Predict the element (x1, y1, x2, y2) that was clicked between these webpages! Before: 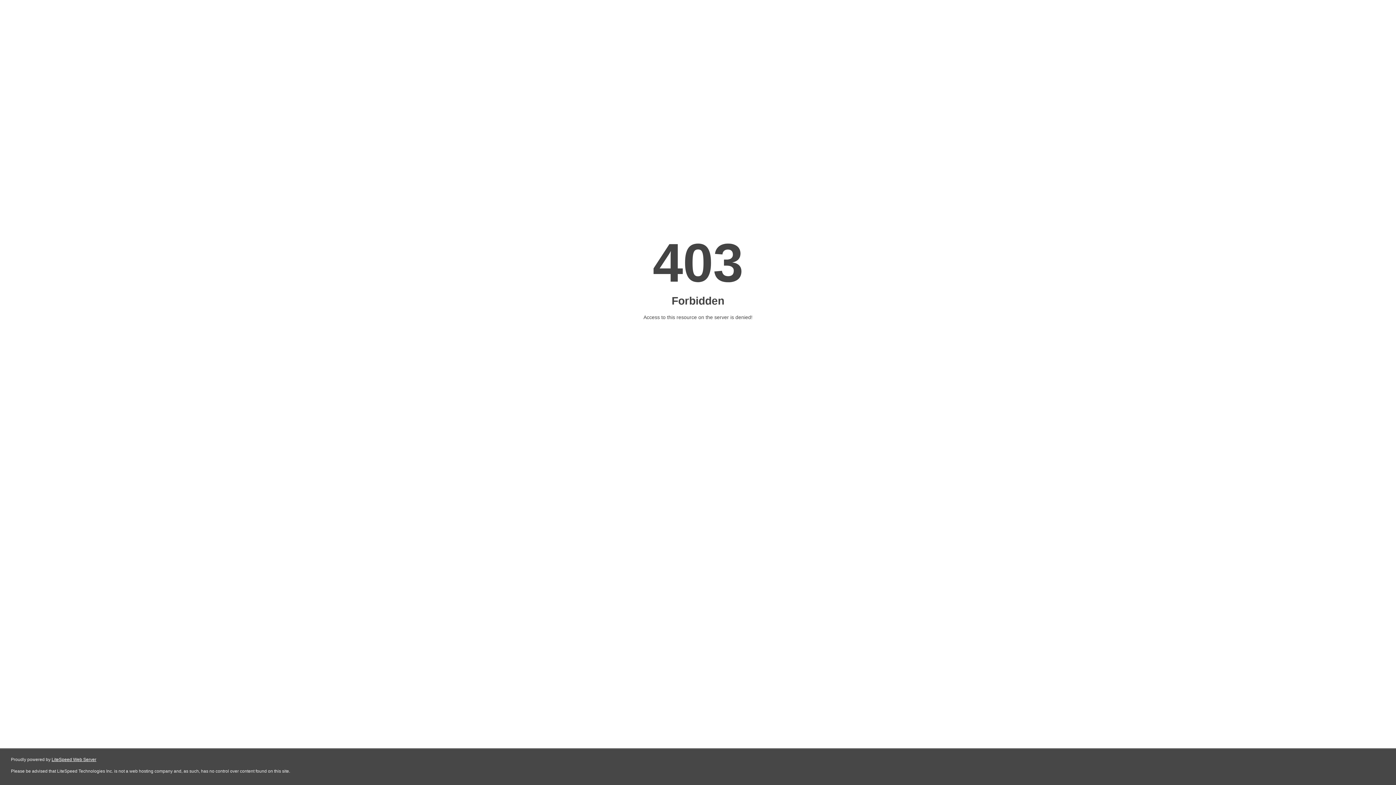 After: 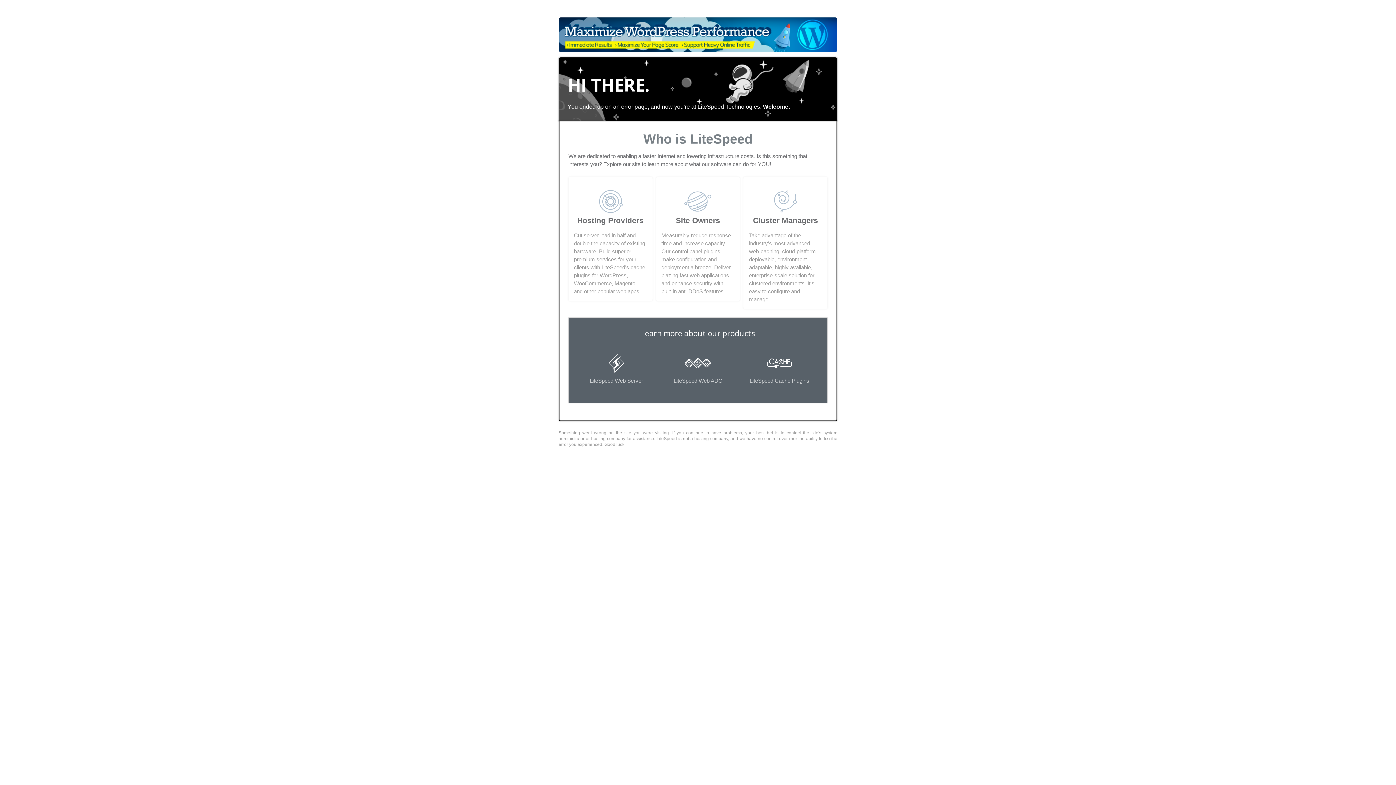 Action: label: LiteSpeed Web Server bbox: (51, 757, 96, 762)